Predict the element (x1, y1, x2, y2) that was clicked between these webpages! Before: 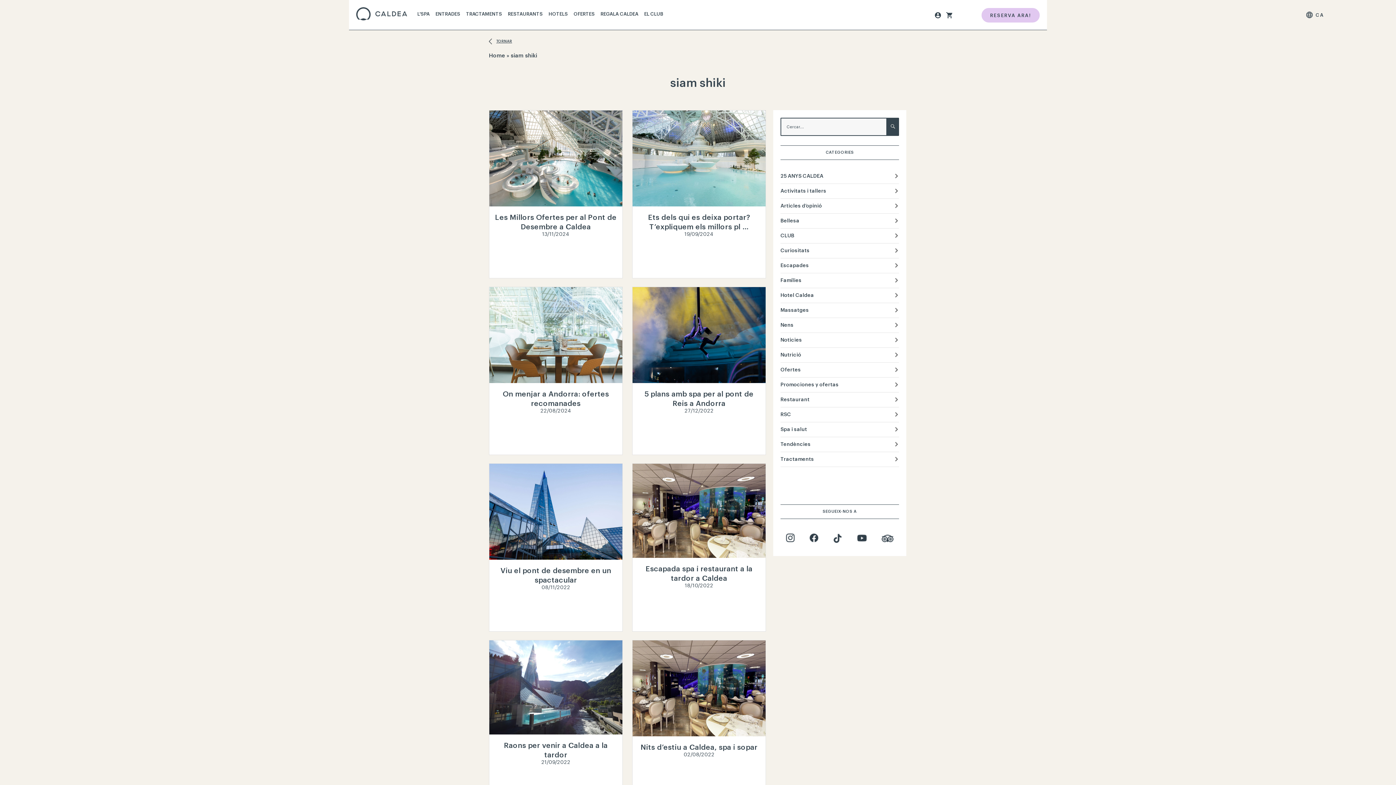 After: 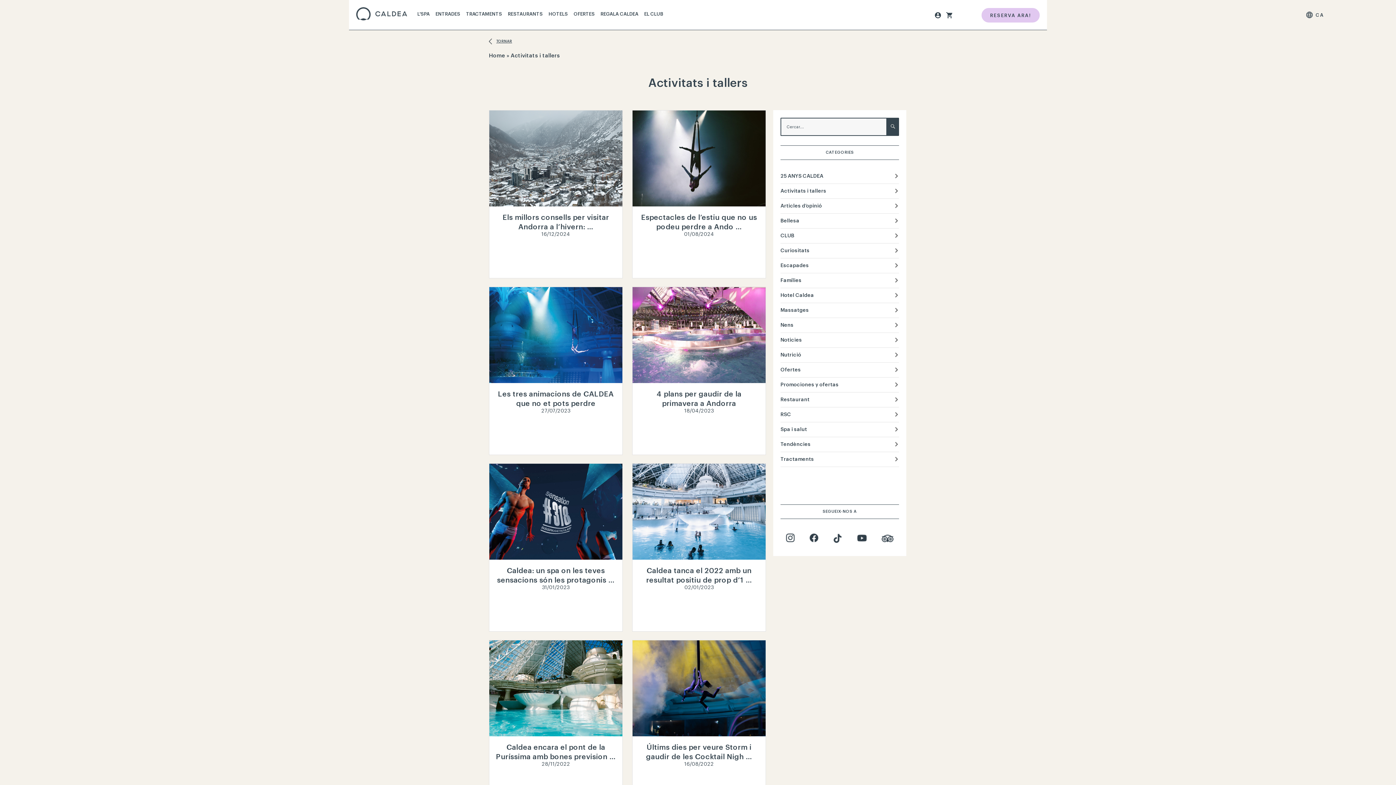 Action: bbox: (780, 183, 899, 198) label: Activitats i tallers